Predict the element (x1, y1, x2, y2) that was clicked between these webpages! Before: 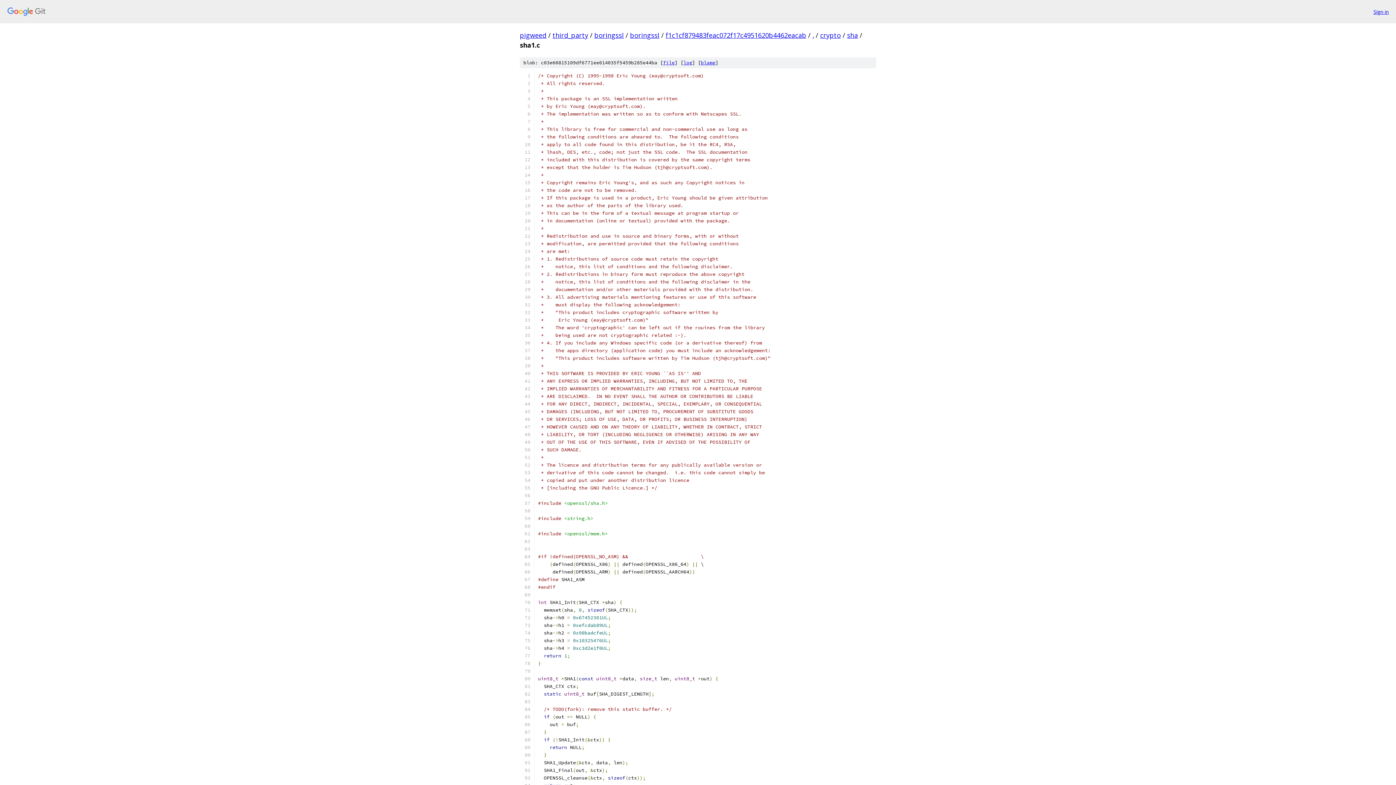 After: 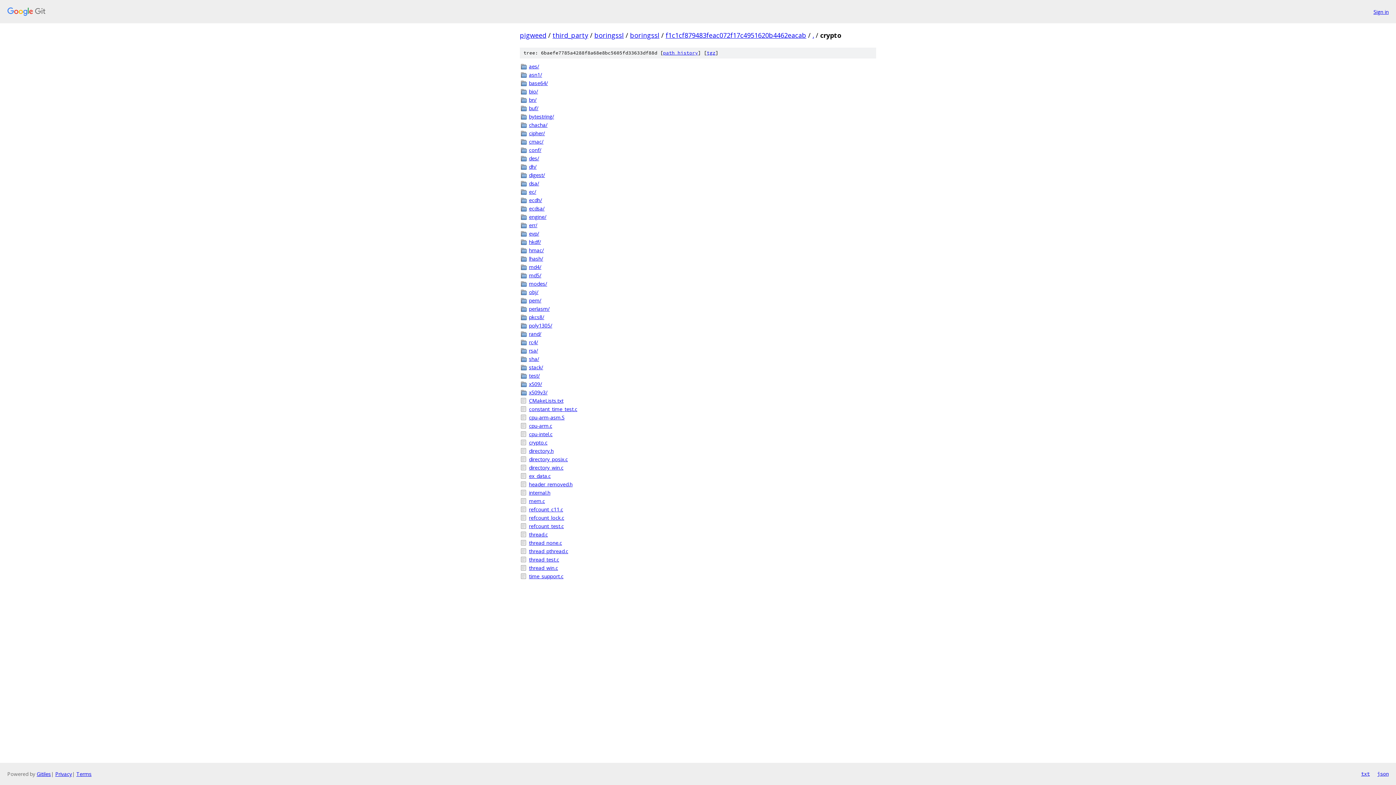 Action: label: crypto bbox: (820, 30, 841, 39)